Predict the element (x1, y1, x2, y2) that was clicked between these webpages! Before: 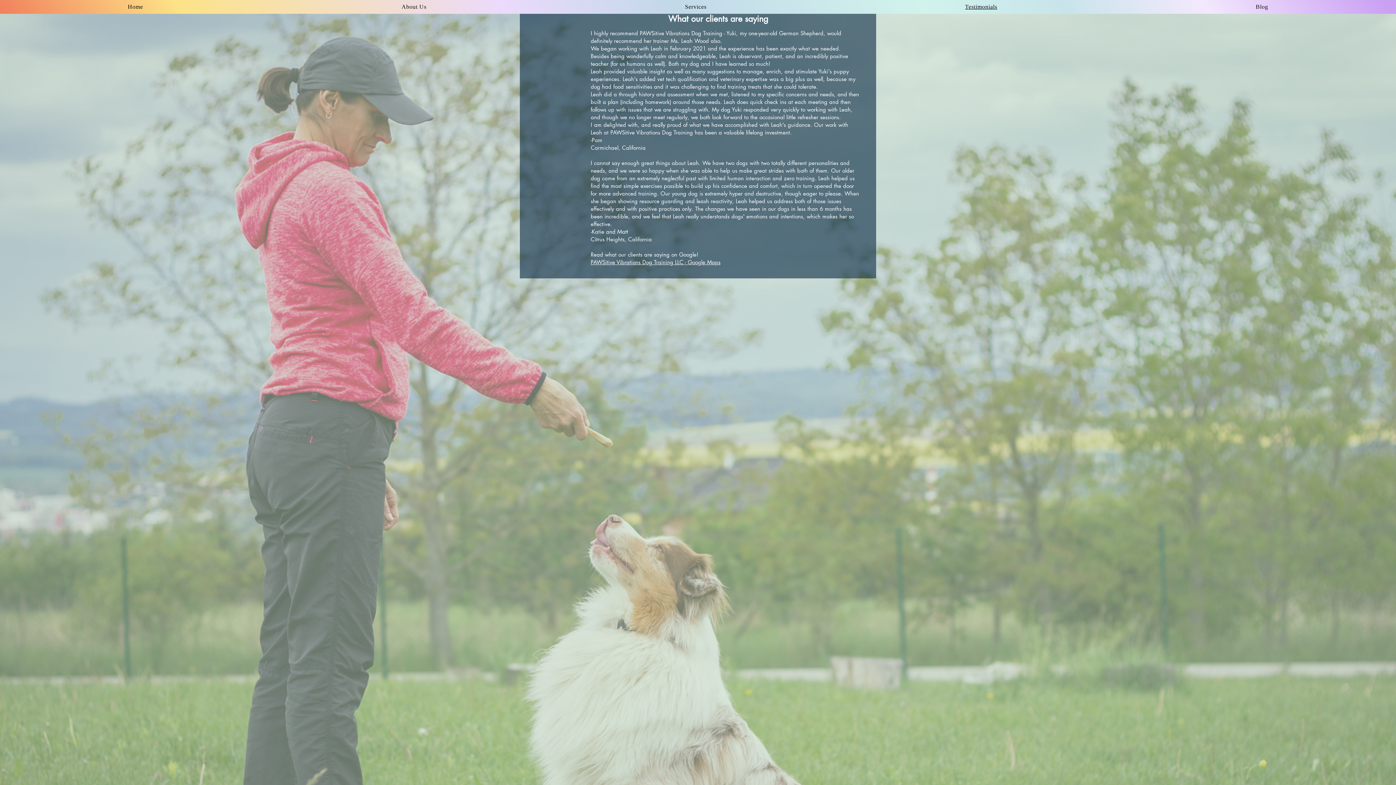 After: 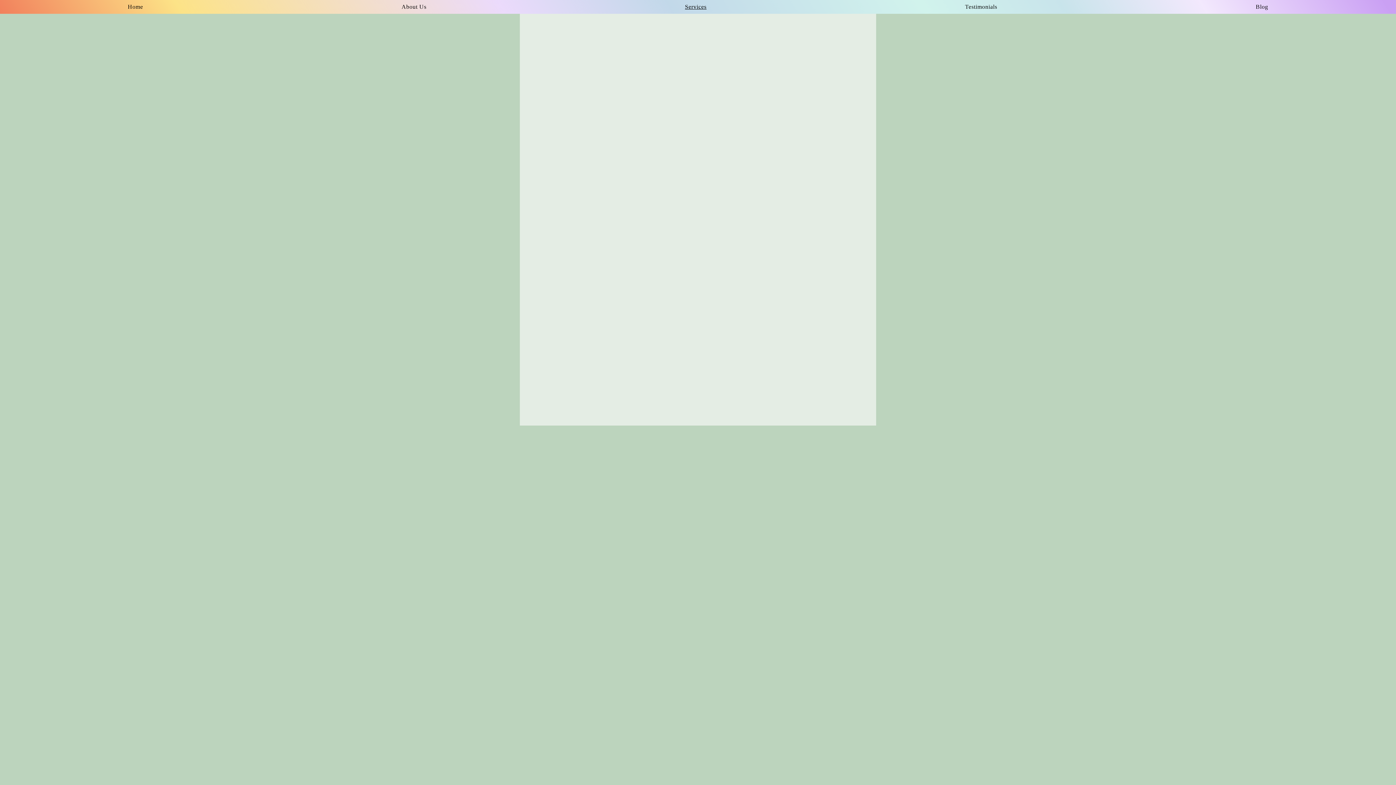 Action: bbox: (557, 0, 834, 13) label: Services